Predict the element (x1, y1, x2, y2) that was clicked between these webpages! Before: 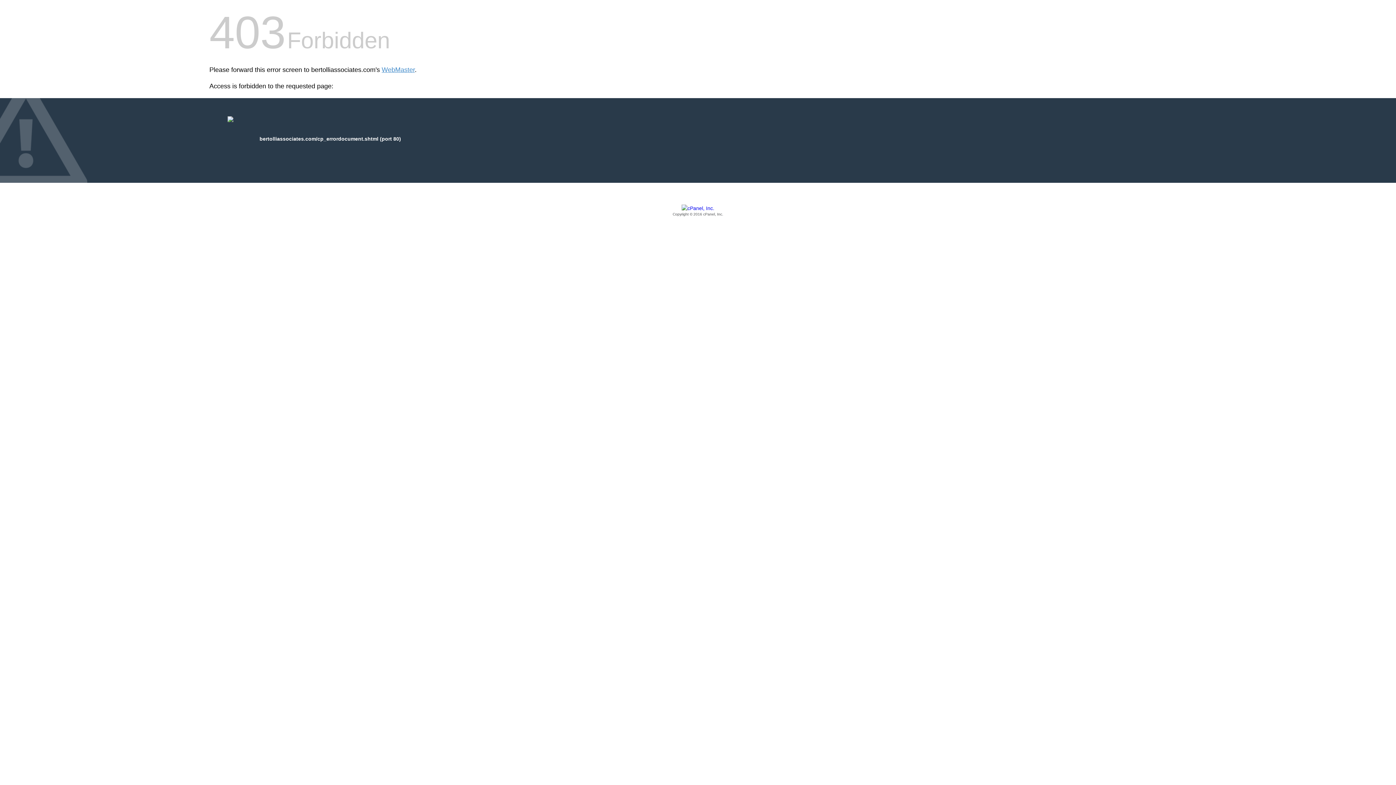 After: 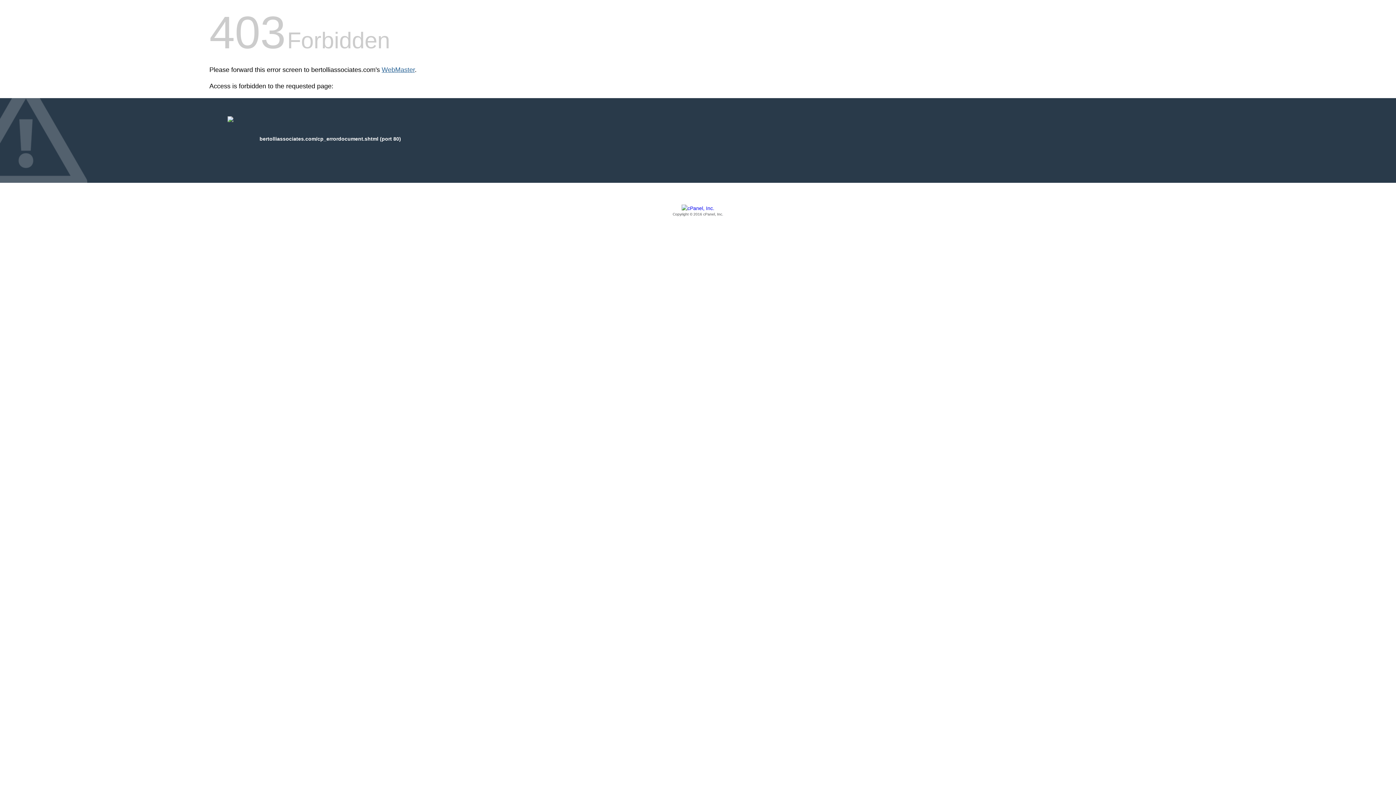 Action: bbox: (381, 66, 414, 73) label: WebMaster